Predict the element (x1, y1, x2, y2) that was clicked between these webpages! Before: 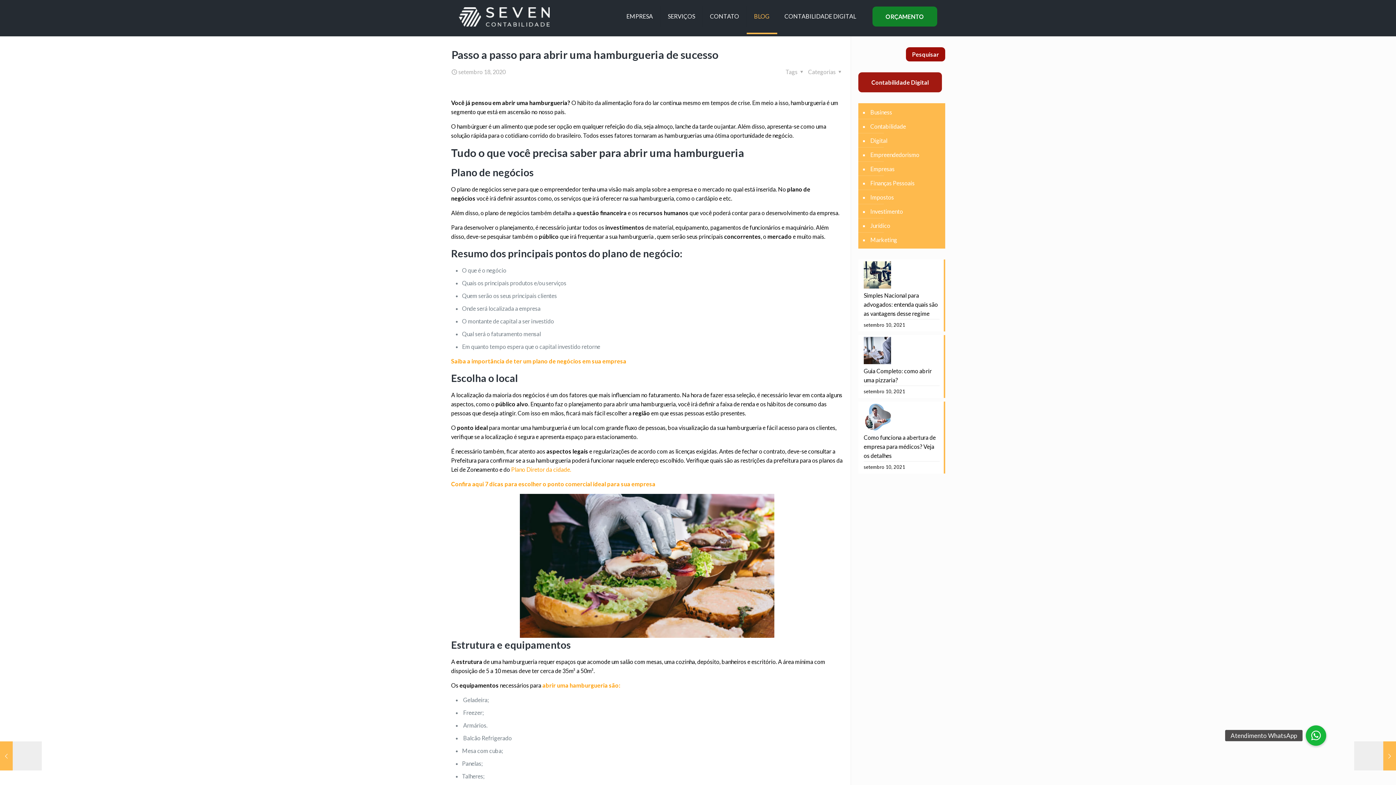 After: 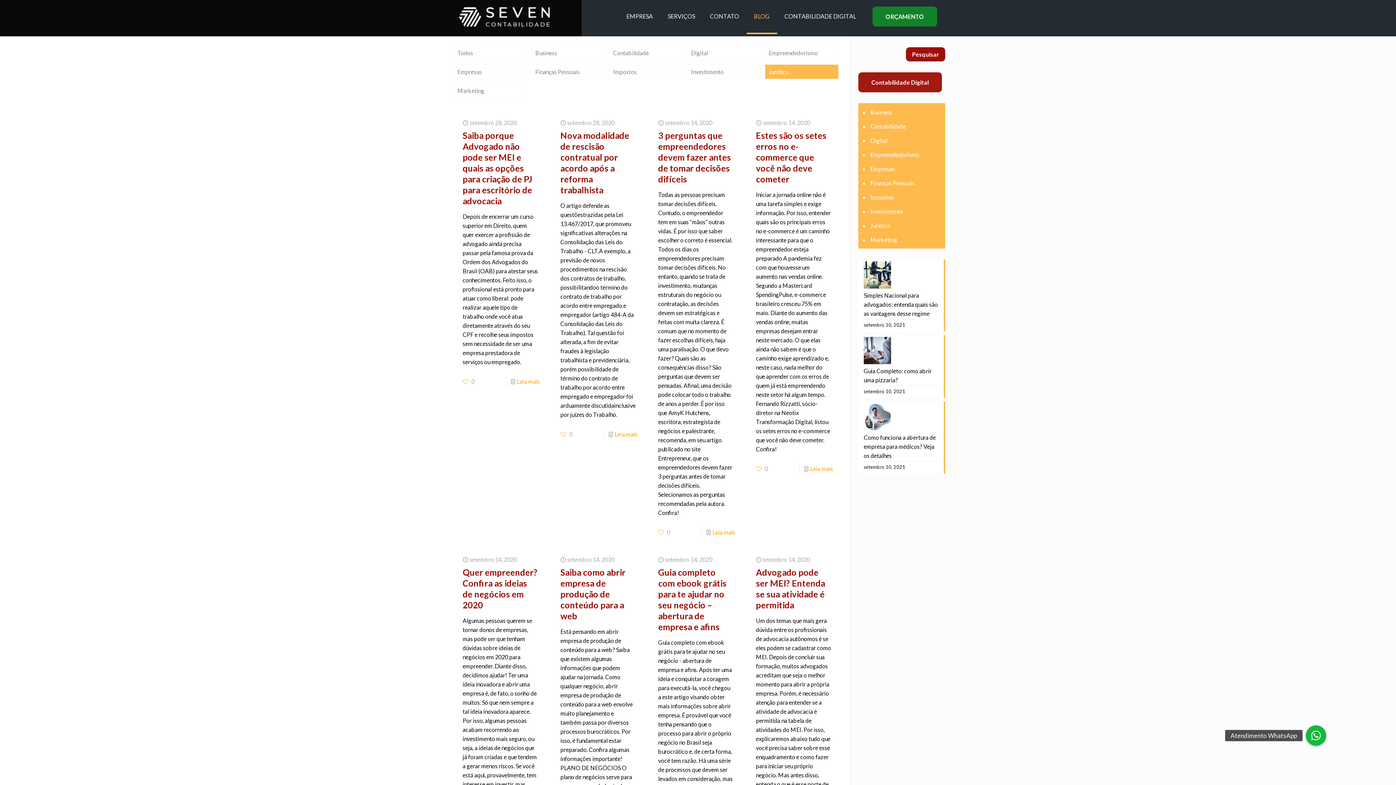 Action: label: Jurídico bbox: (869, 218, 890, 232)